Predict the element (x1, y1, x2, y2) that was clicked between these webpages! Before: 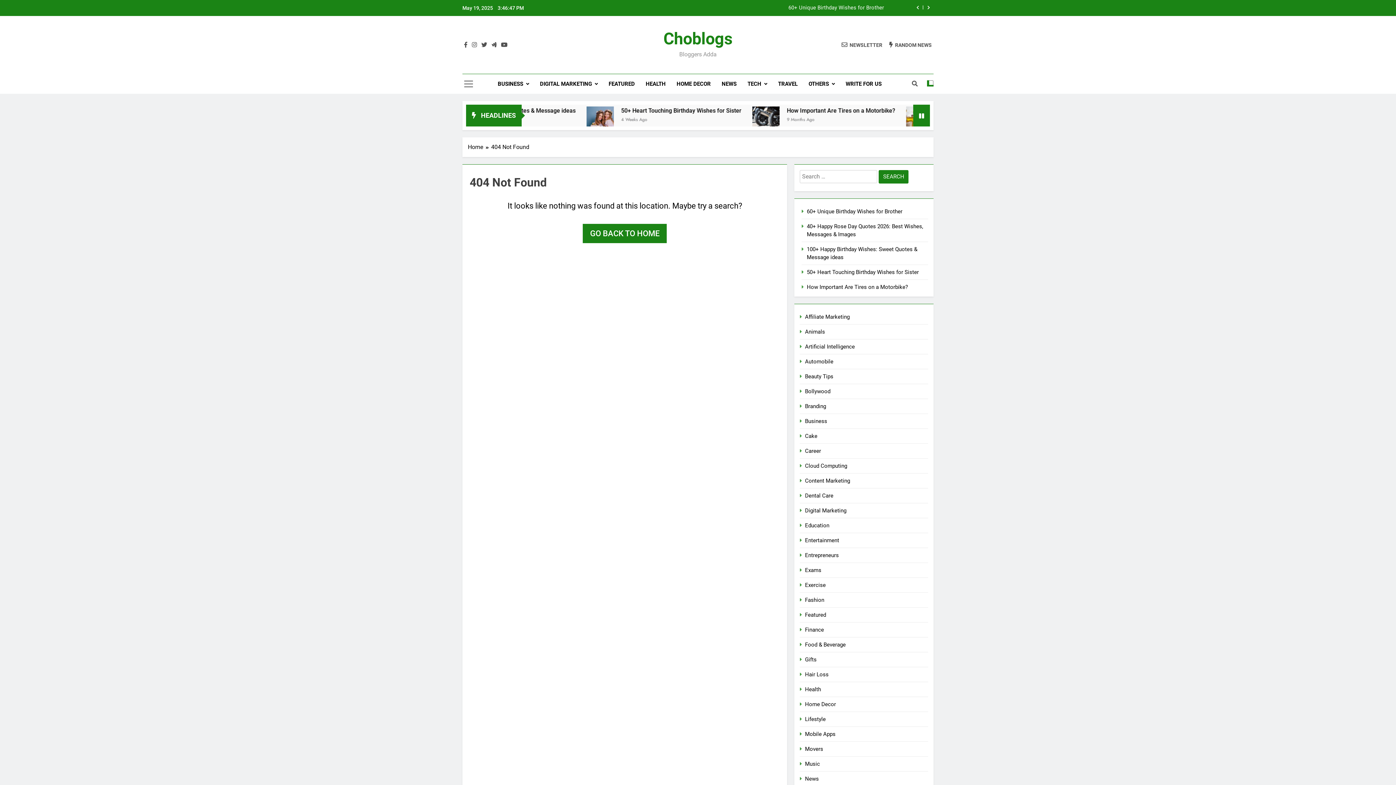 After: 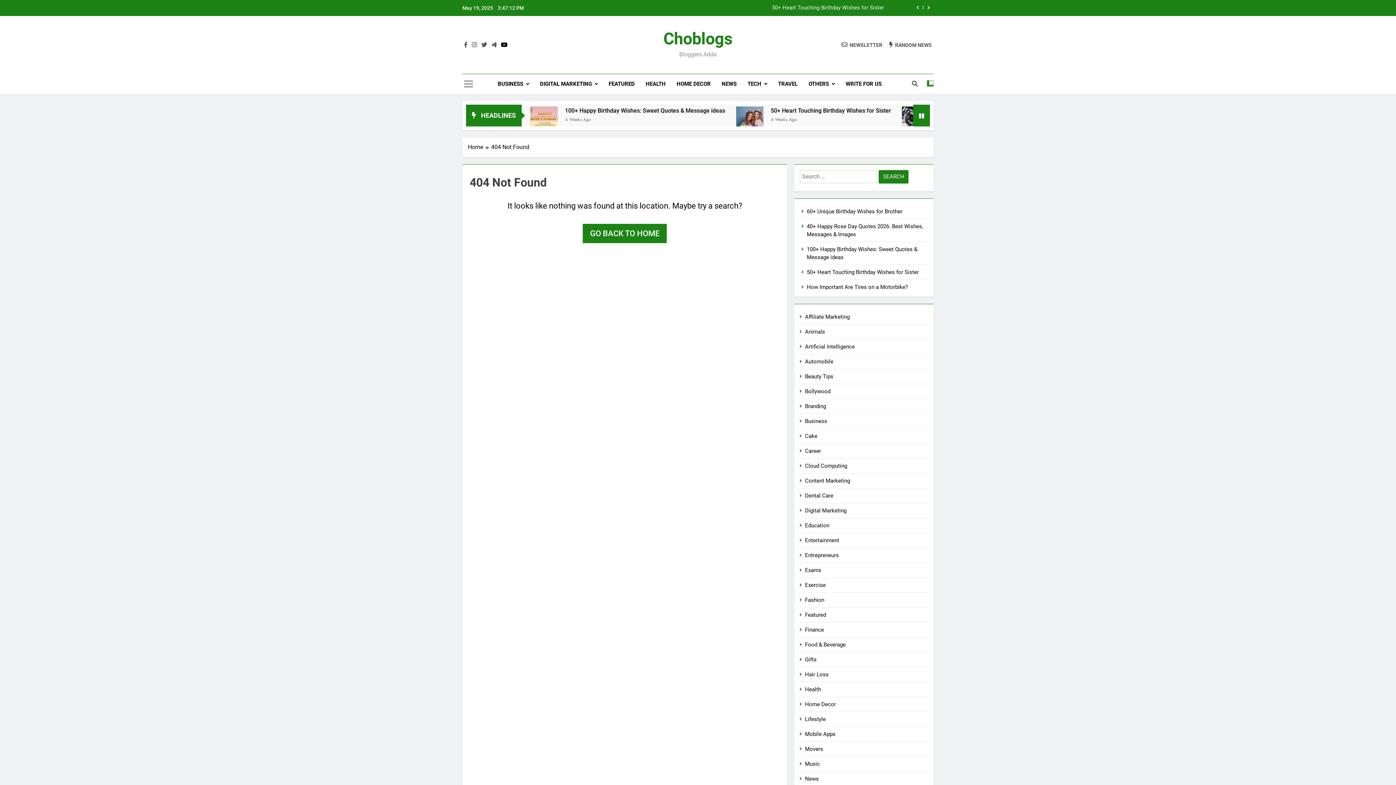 Action: bbox: (499, 41, 509, 48)